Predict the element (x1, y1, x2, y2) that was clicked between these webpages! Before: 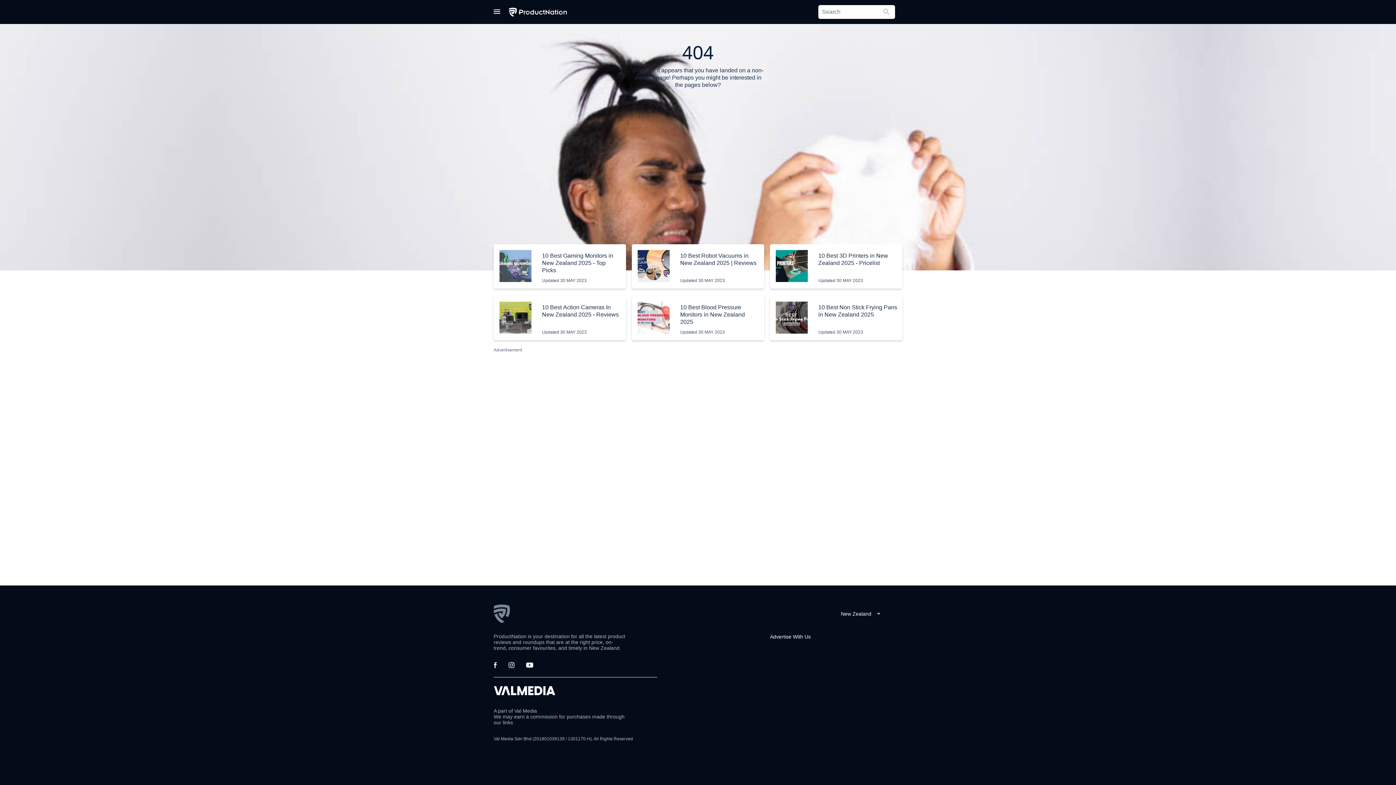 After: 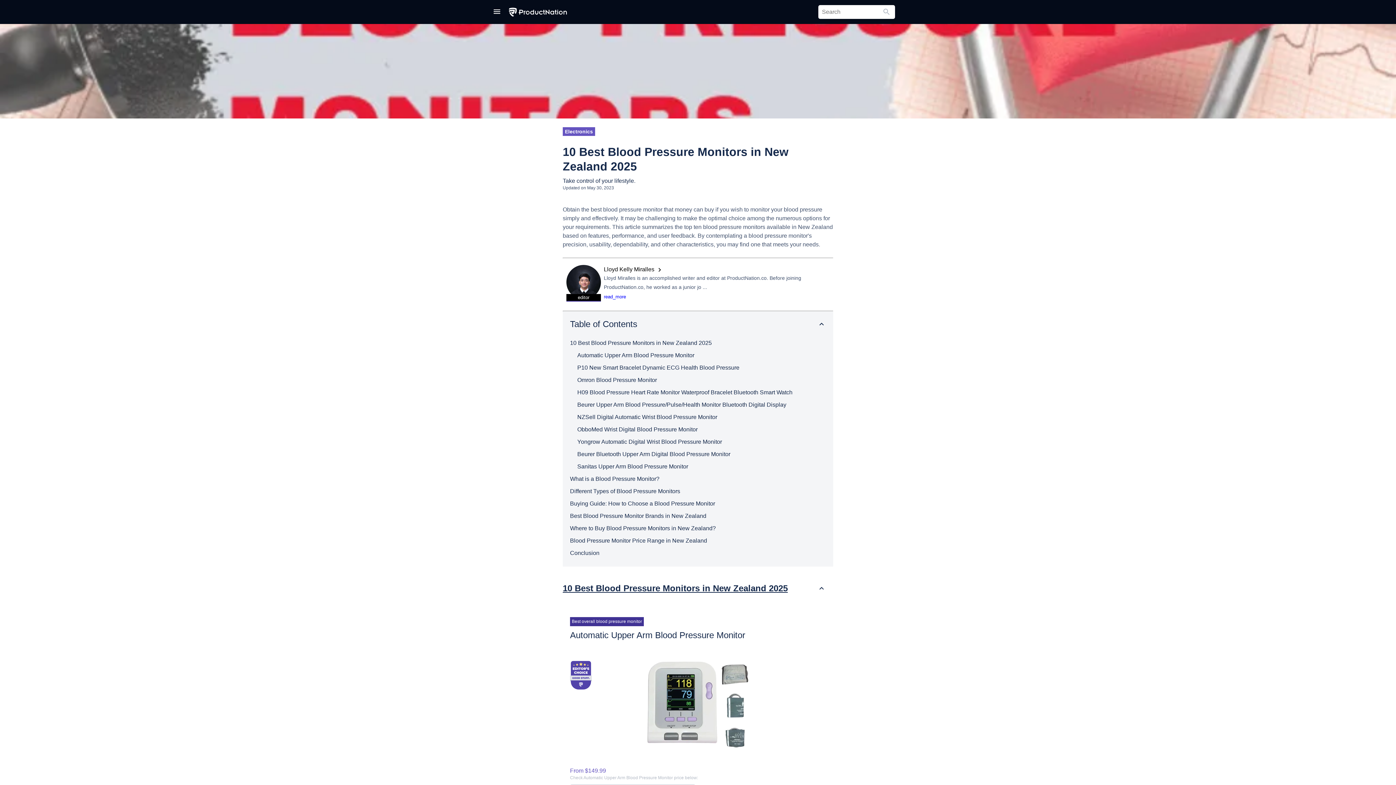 Action: label: 10 Best Blood Pressure Monitors in New Zealand 2025
Updated 30 MAY 2023 bbox: (632, 296, 764, 340)